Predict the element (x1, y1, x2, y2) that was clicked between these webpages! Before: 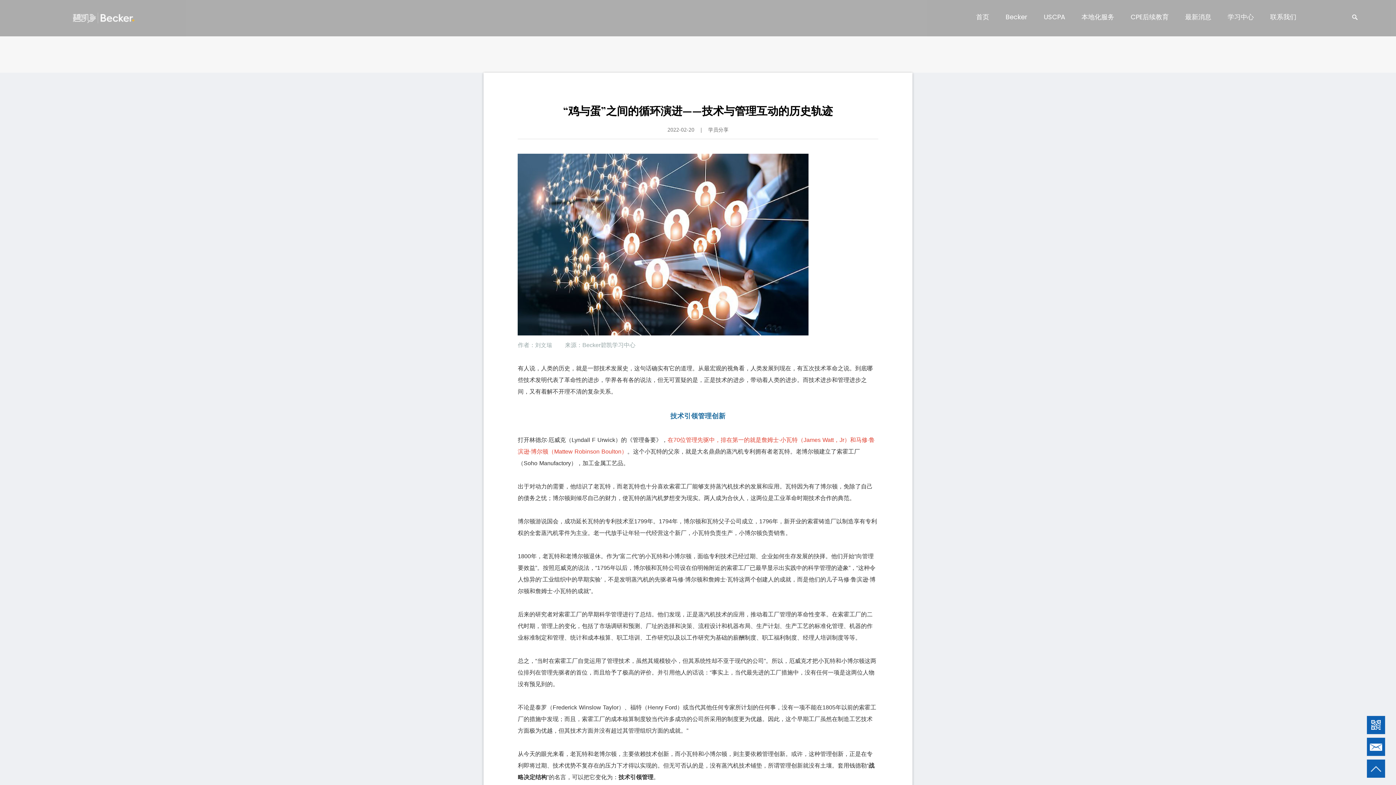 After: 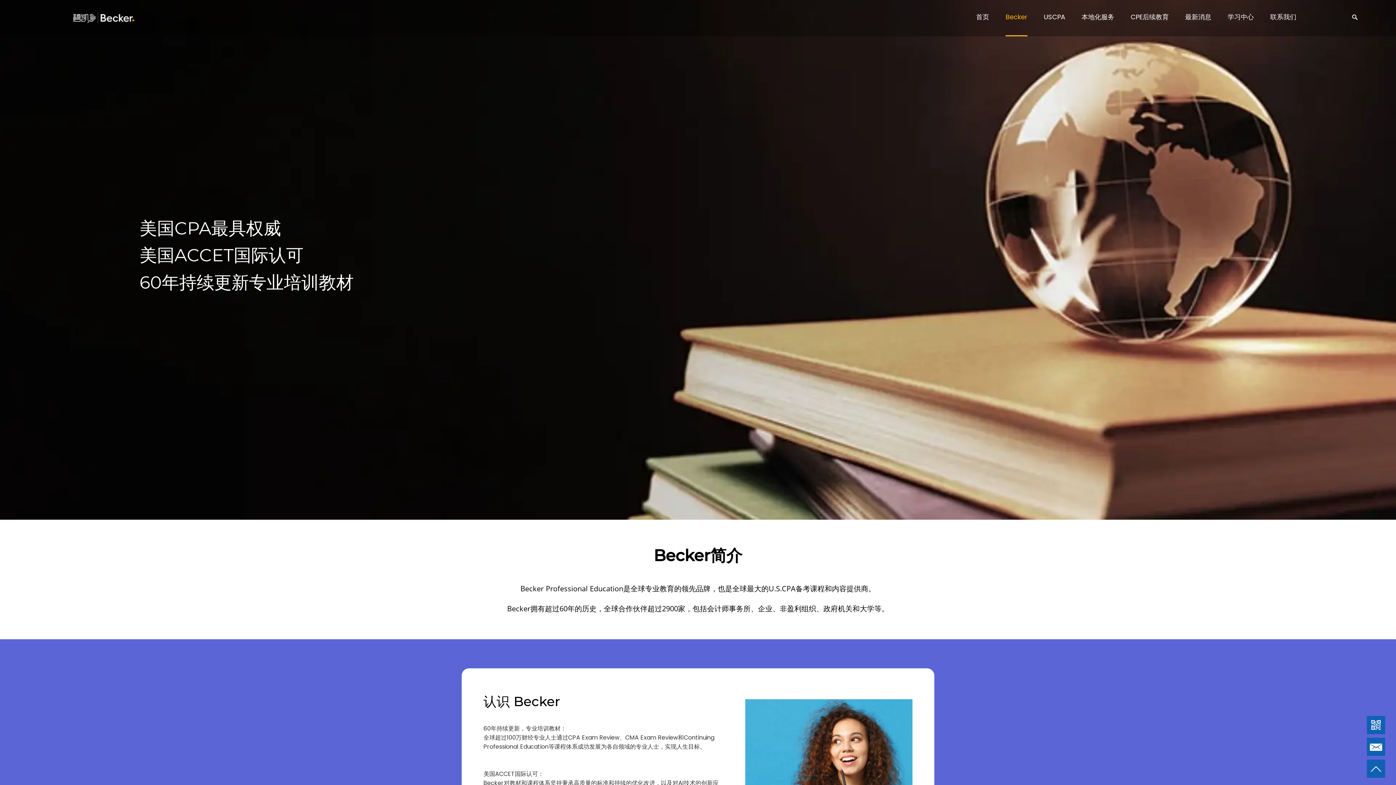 Action: label: Becker bbox: (1005, 12, 1027, 21)